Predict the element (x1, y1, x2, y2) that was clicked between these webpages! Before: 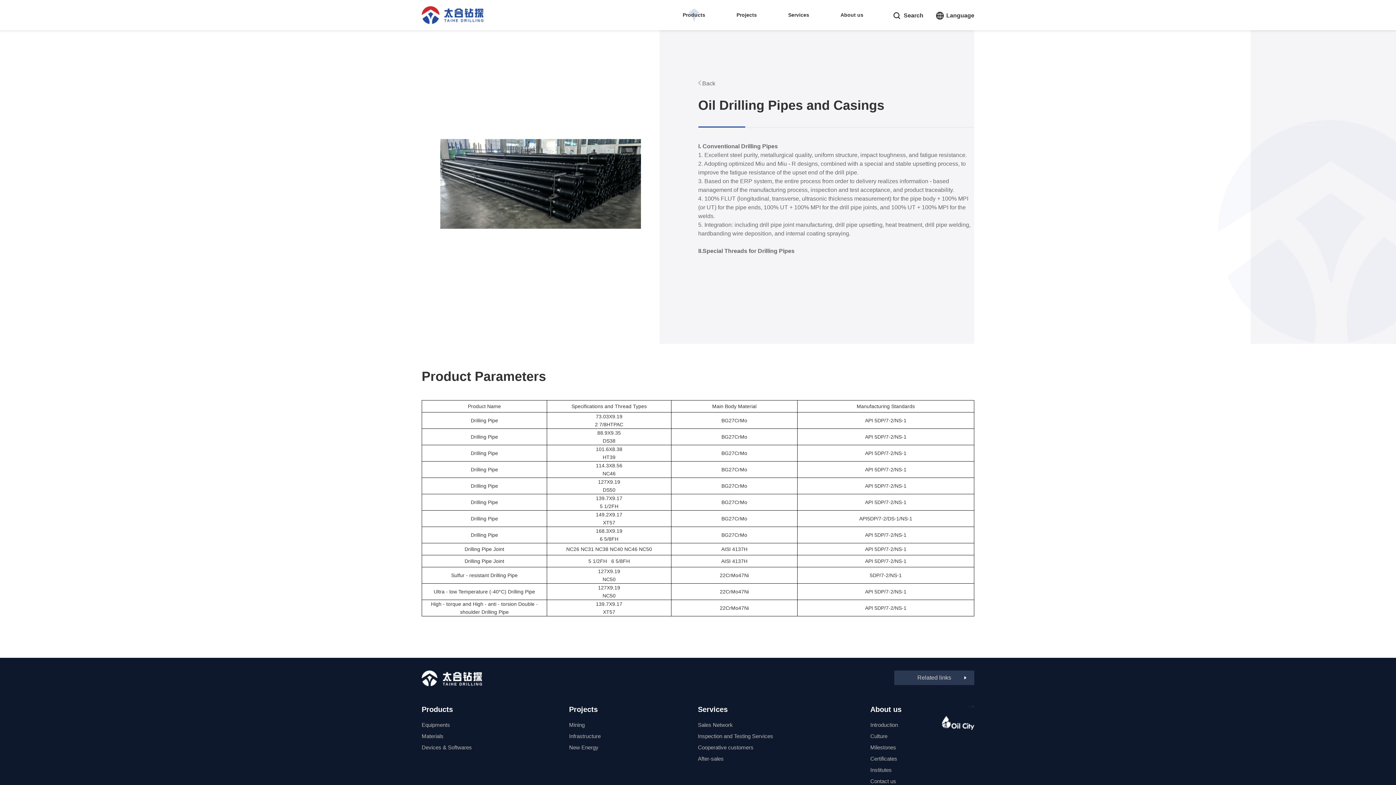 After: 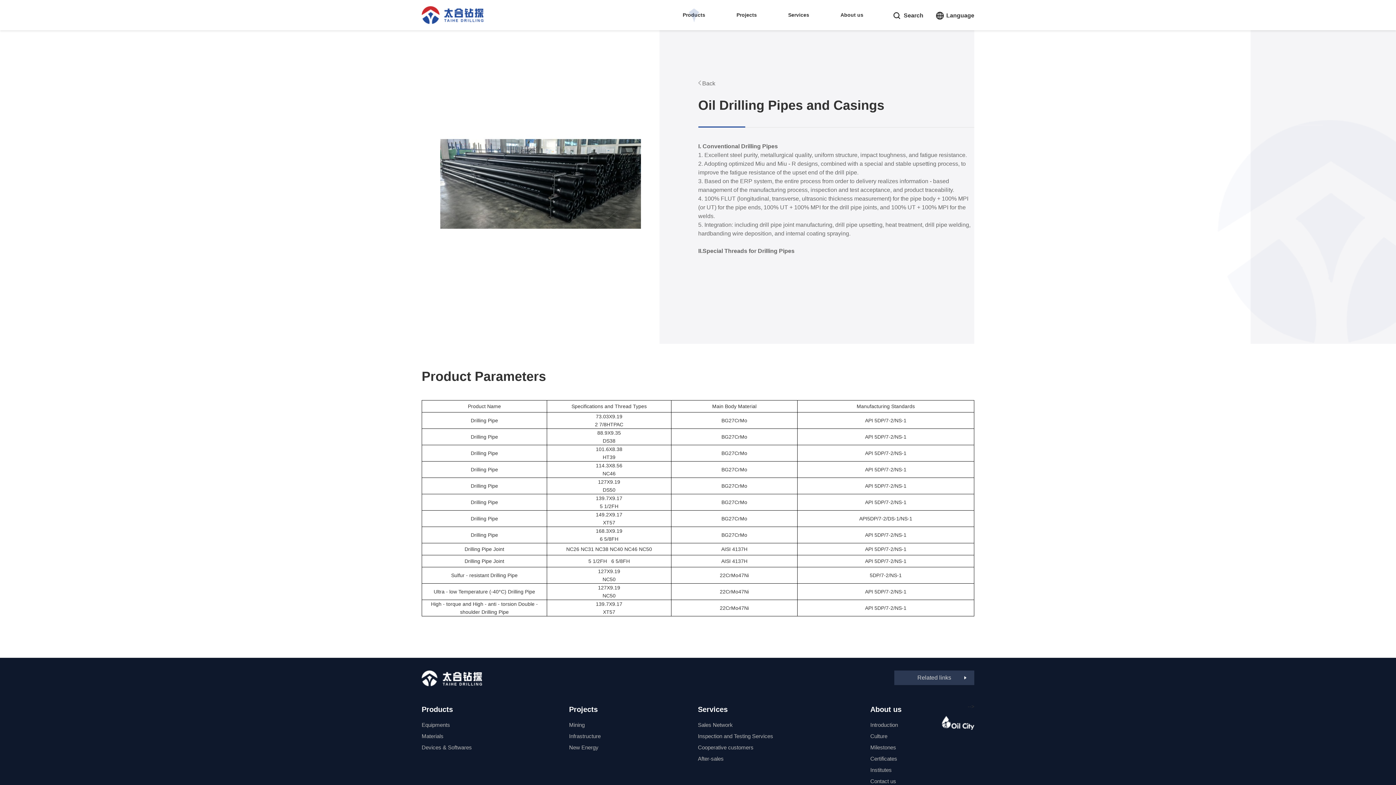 Action: bbox: (942, 717, 974, 723)